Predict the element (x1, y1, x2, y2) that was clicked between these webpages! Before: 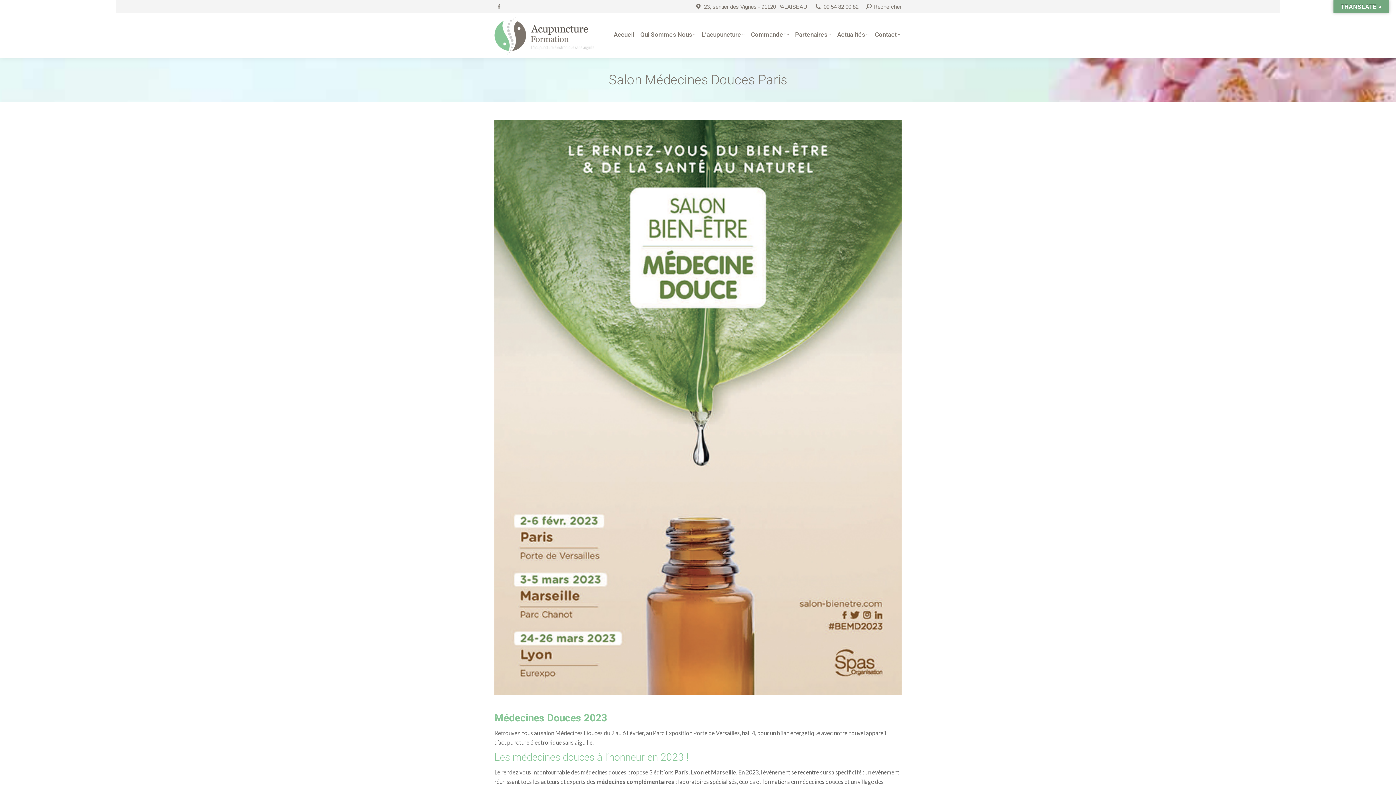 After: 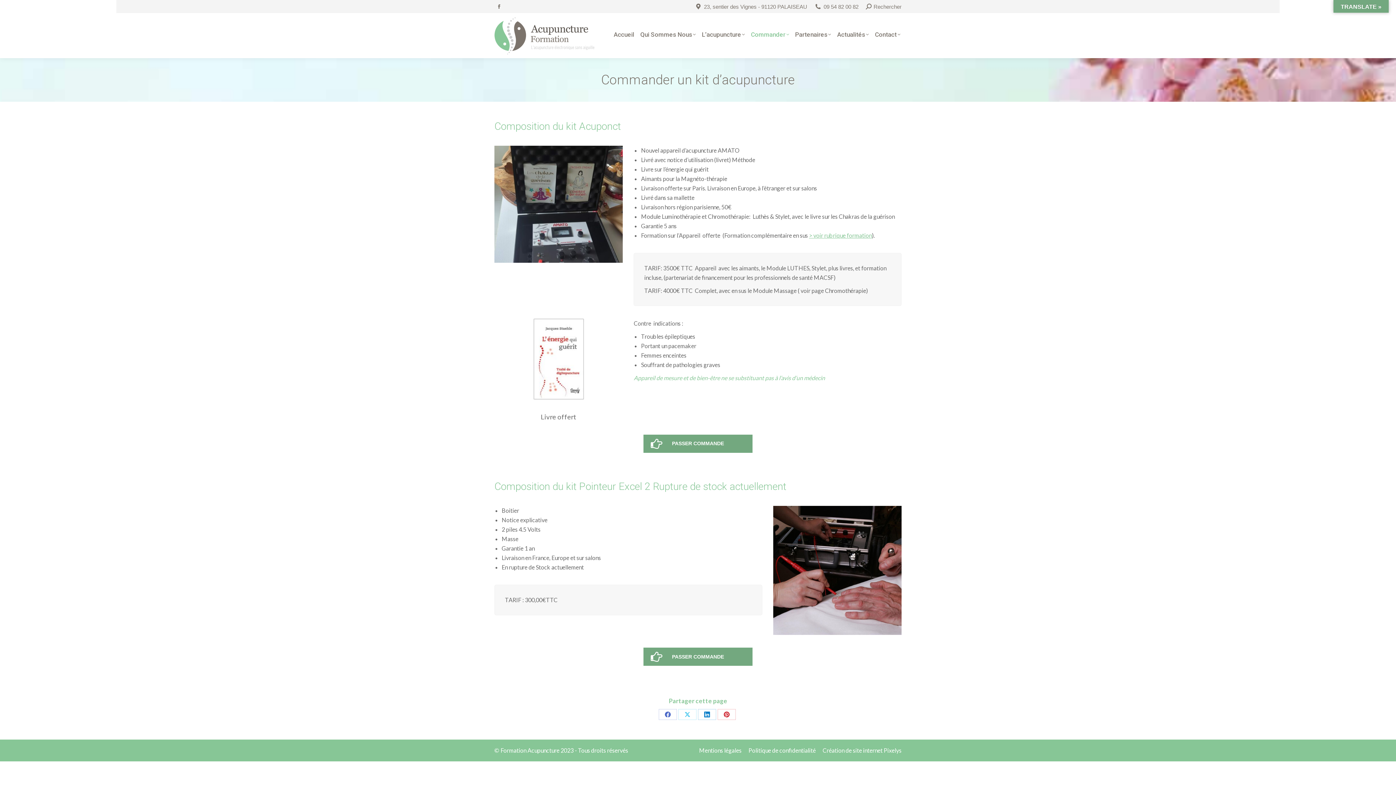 Action: bbox: (746, 28, 790, 42) label: Commander